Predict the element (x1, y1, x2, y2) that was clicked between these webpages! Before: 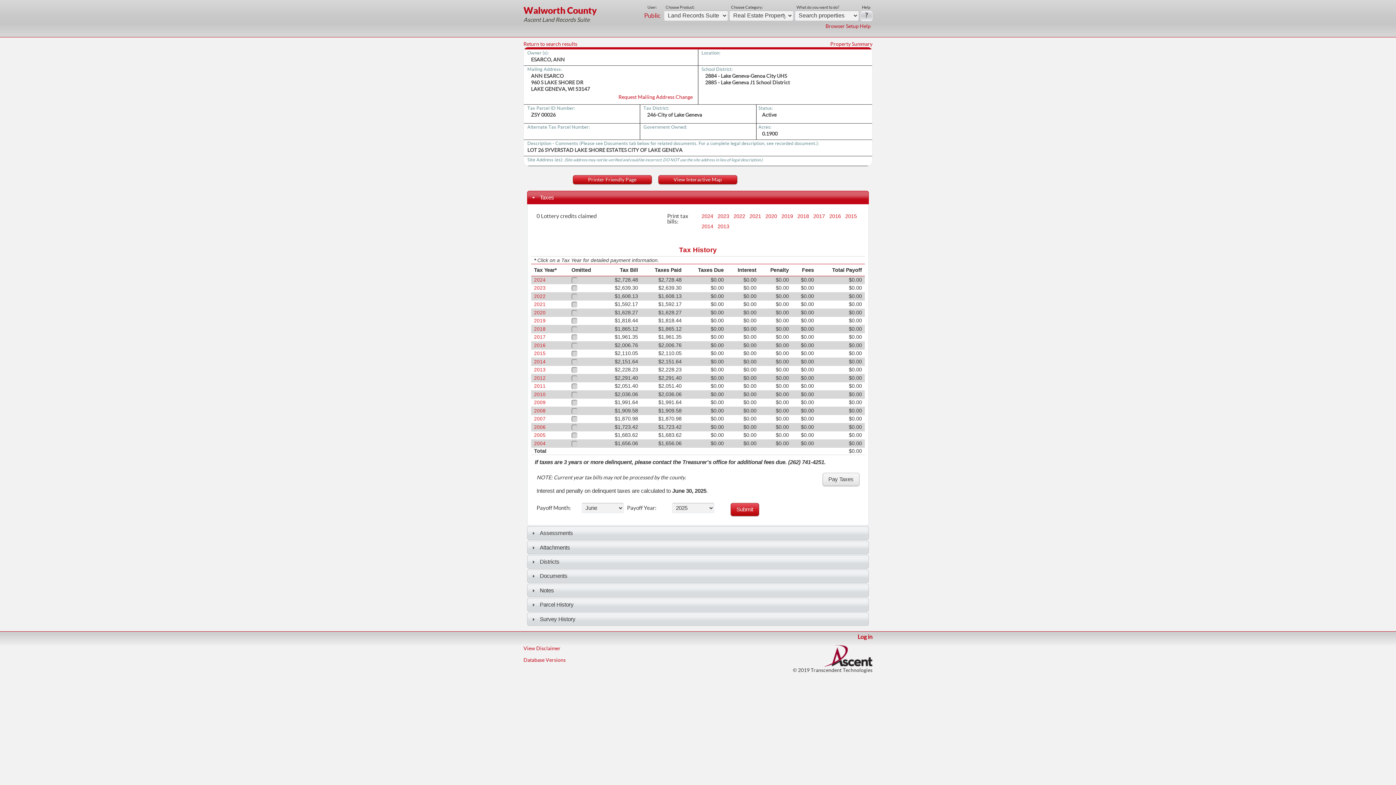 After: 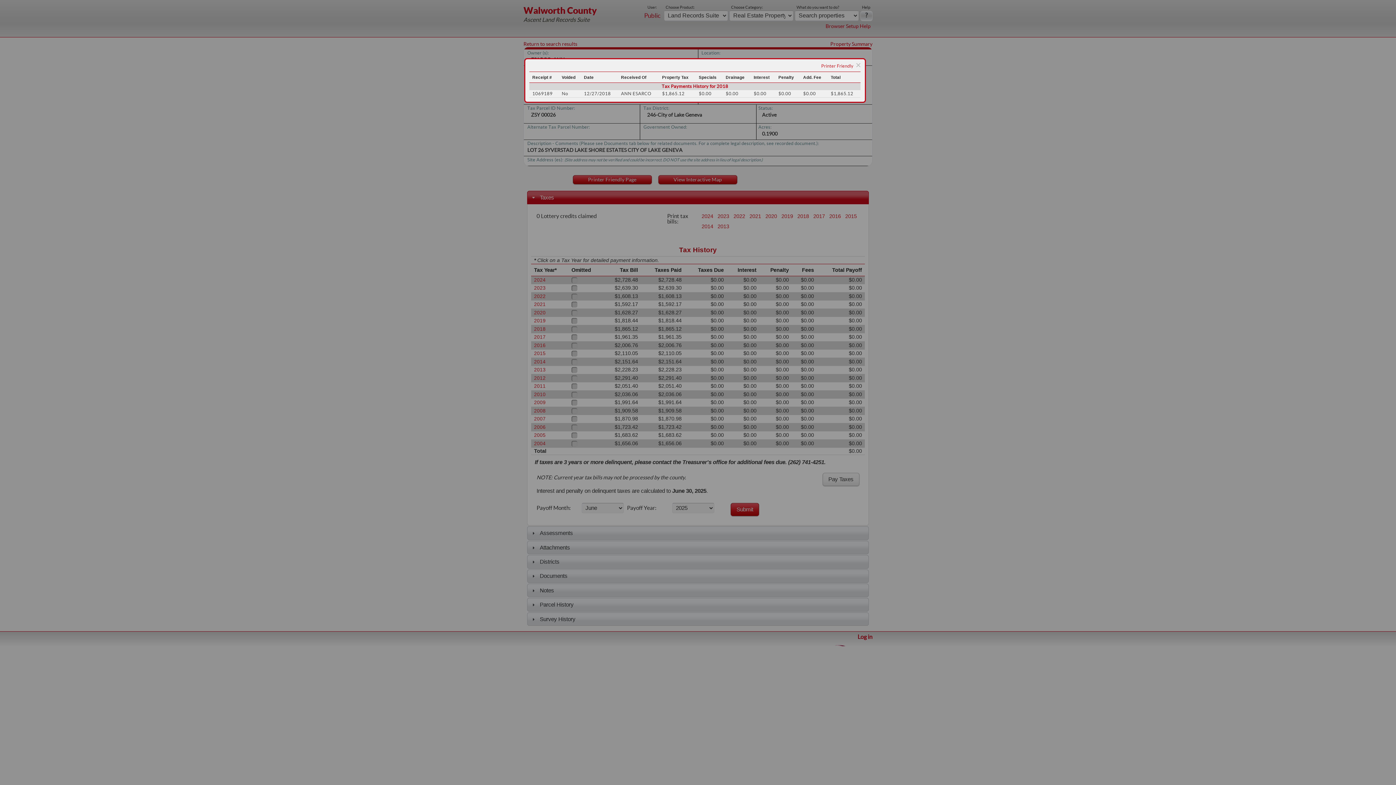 Action: label: 2018 bbox: (534, 326, 545, 332)